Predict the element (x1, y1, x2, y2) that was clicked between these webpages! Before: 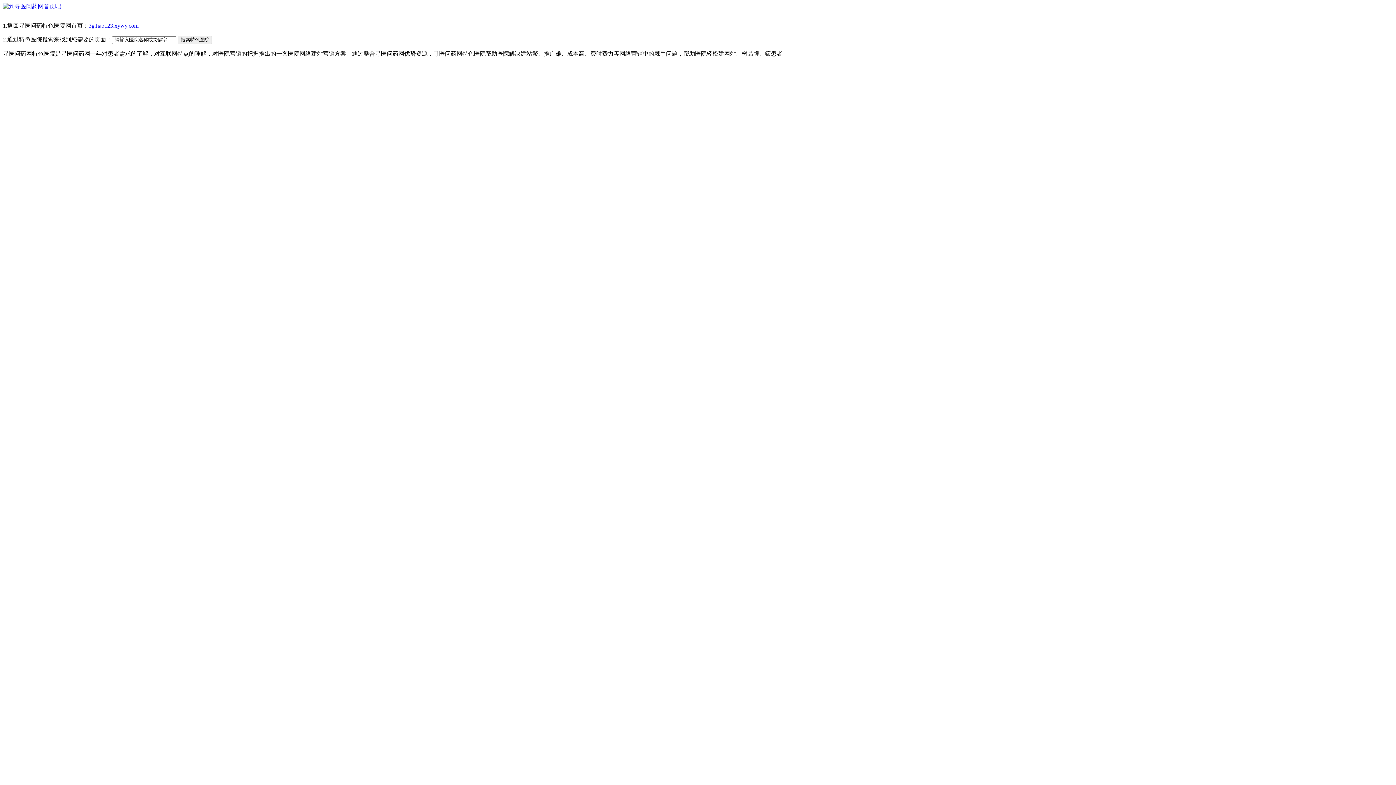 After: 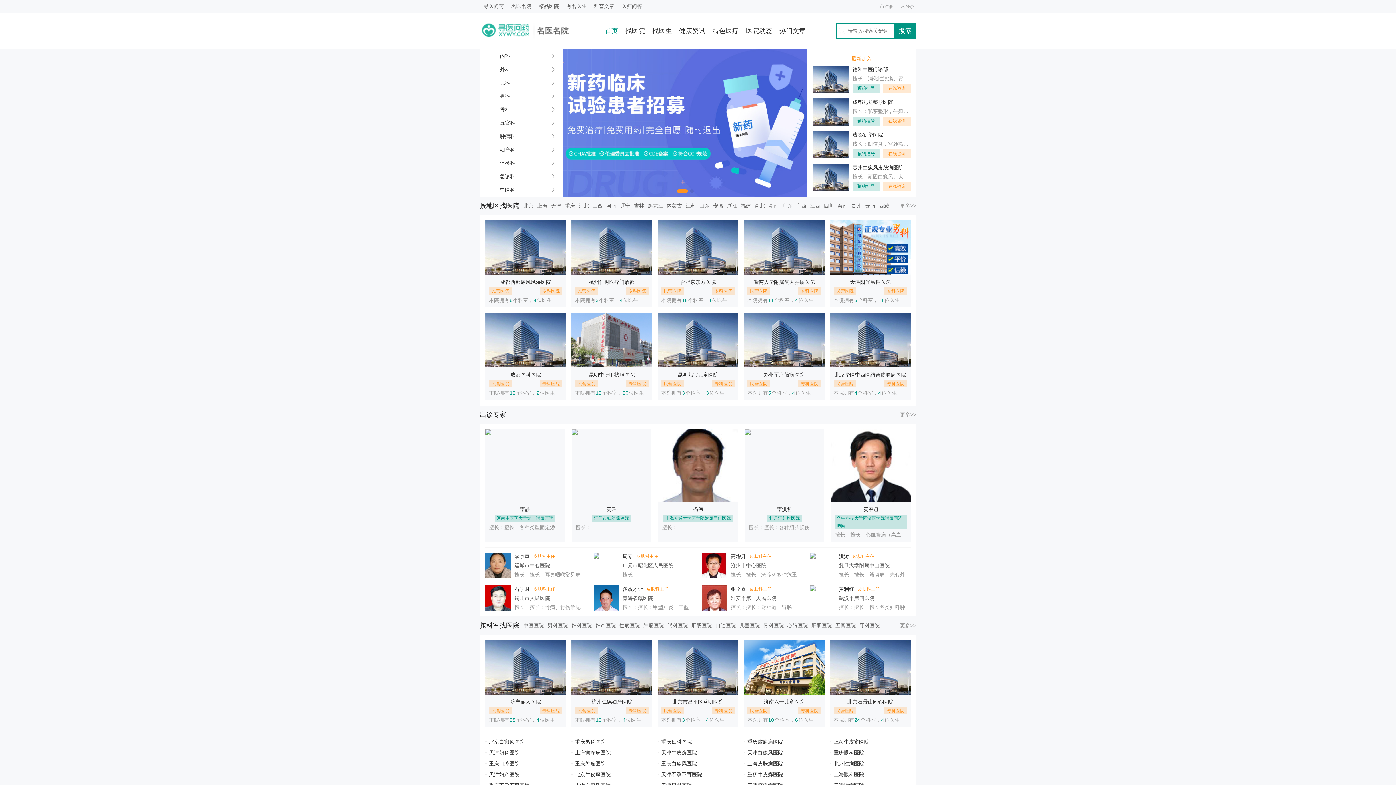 Action: label: 3g.hao123.xywy.com bbox: (88, 22, 138, 28)